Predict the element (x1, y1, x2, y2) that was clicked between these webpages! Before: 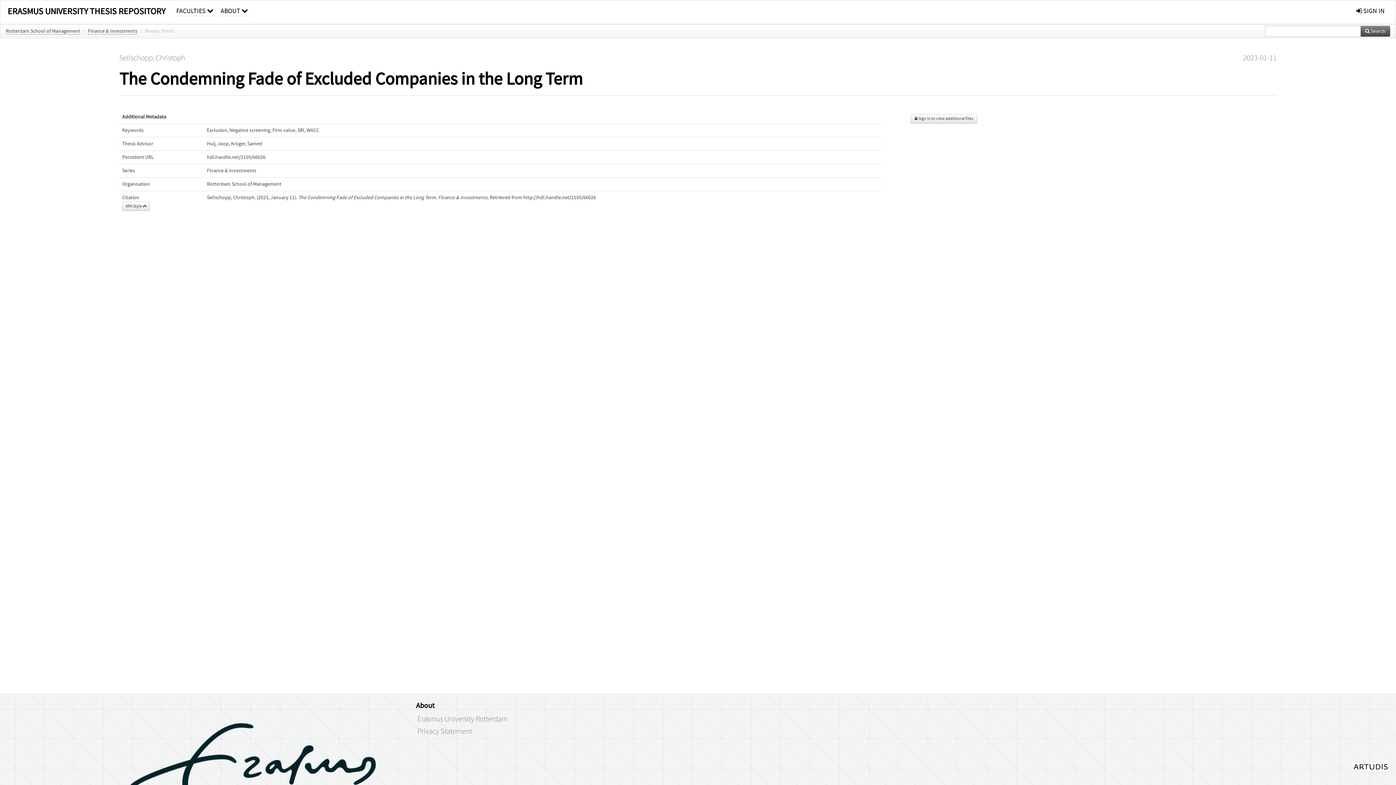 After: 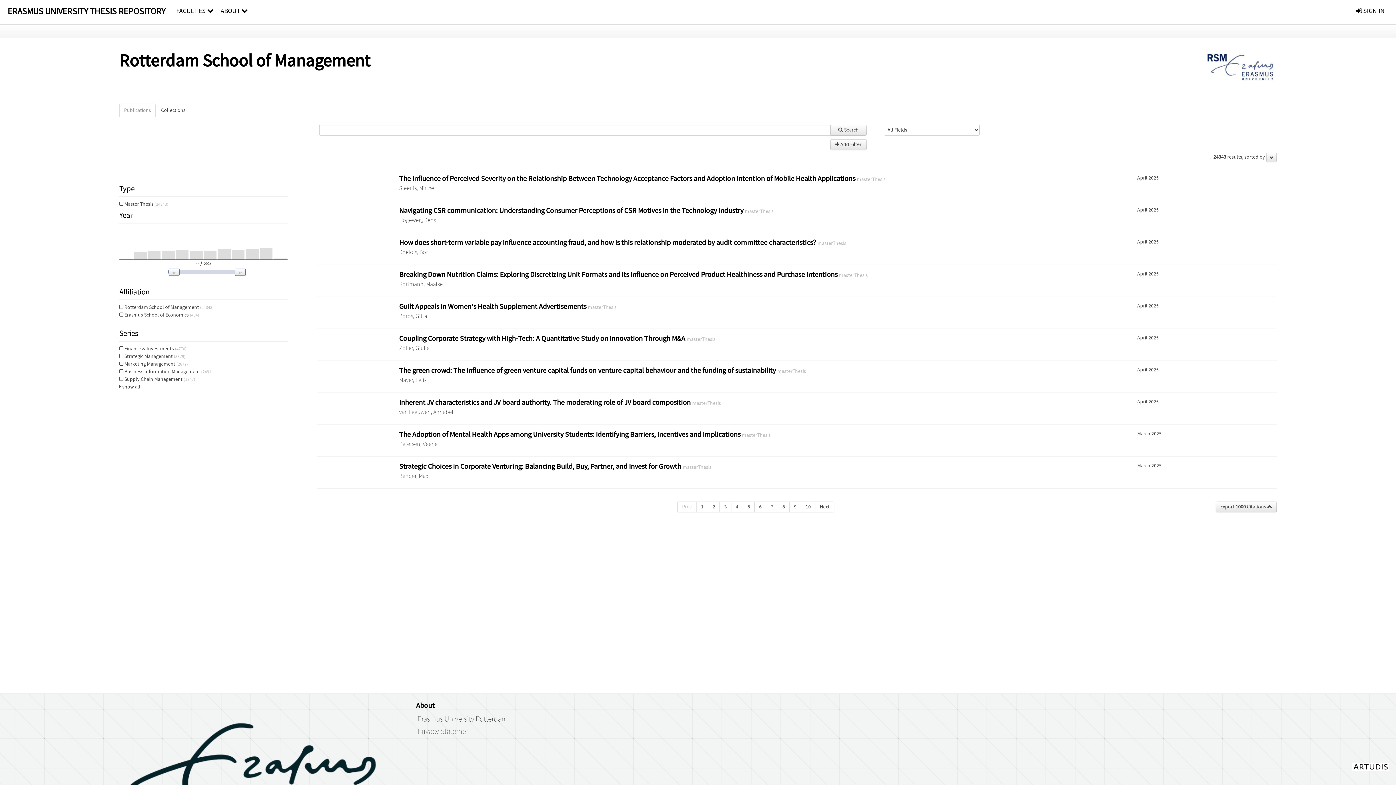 Action: label: Rotterdam School of Management bbox: (206, 181, 281, 187)